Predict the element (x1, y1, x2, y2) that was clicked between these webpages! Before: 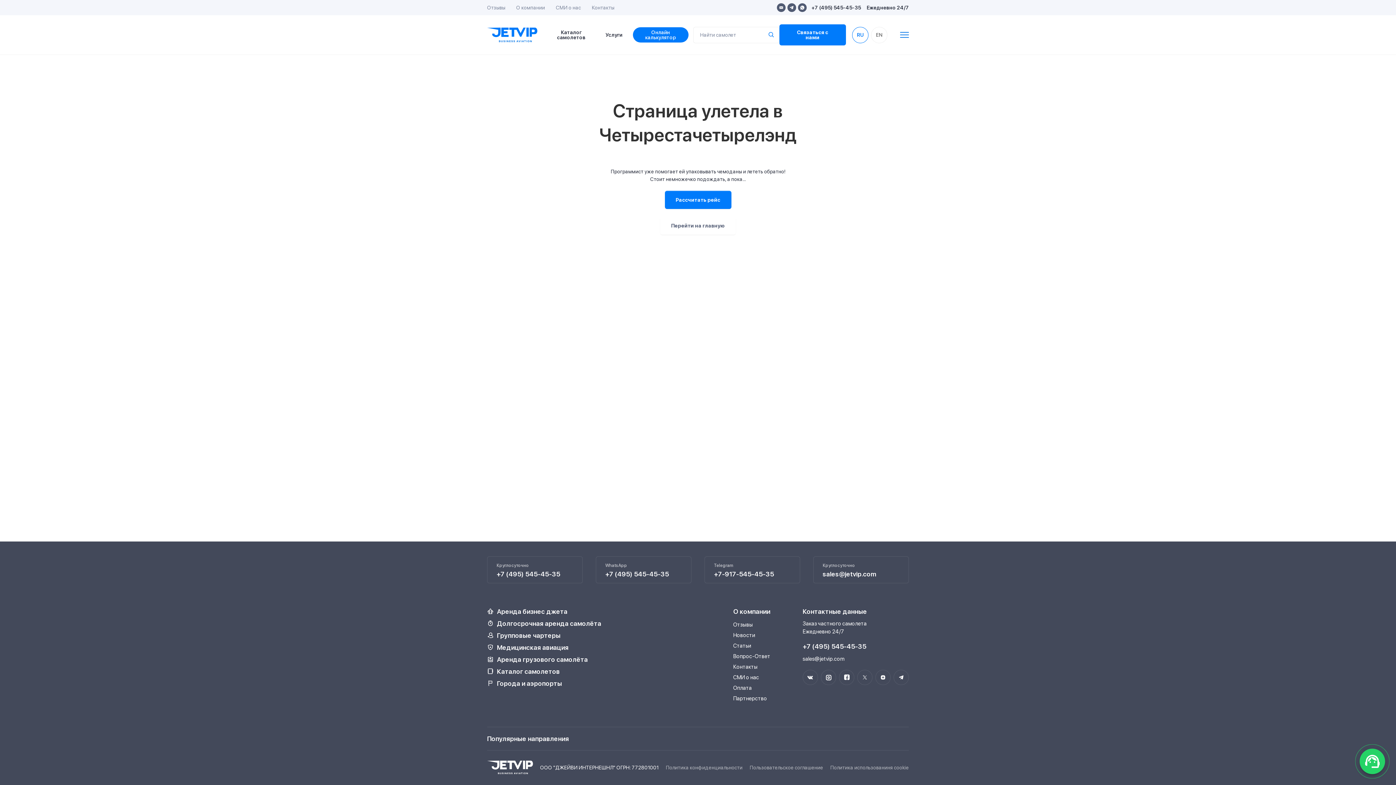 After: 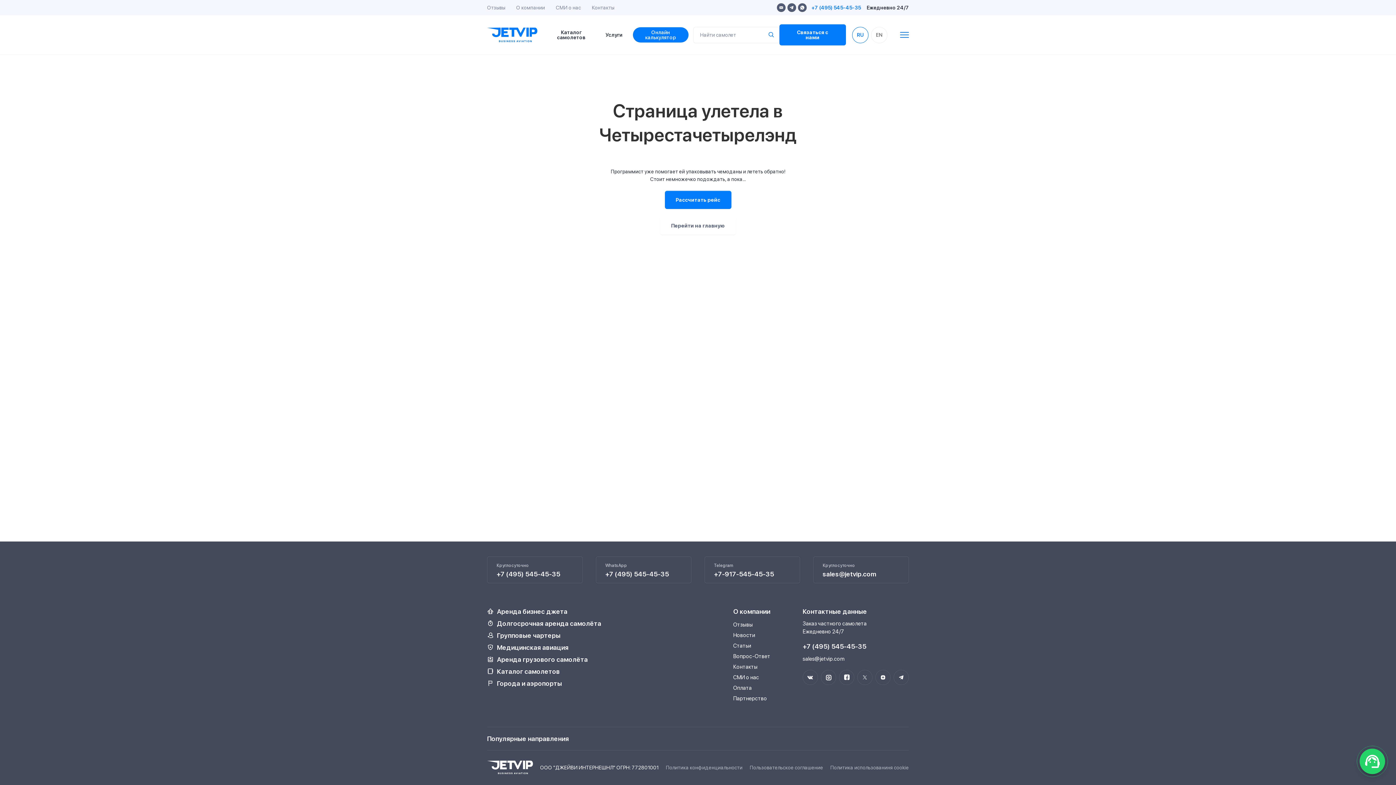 Action: label: +7 (495) 545-45-35 bbox: (811, 4, 861, 10)